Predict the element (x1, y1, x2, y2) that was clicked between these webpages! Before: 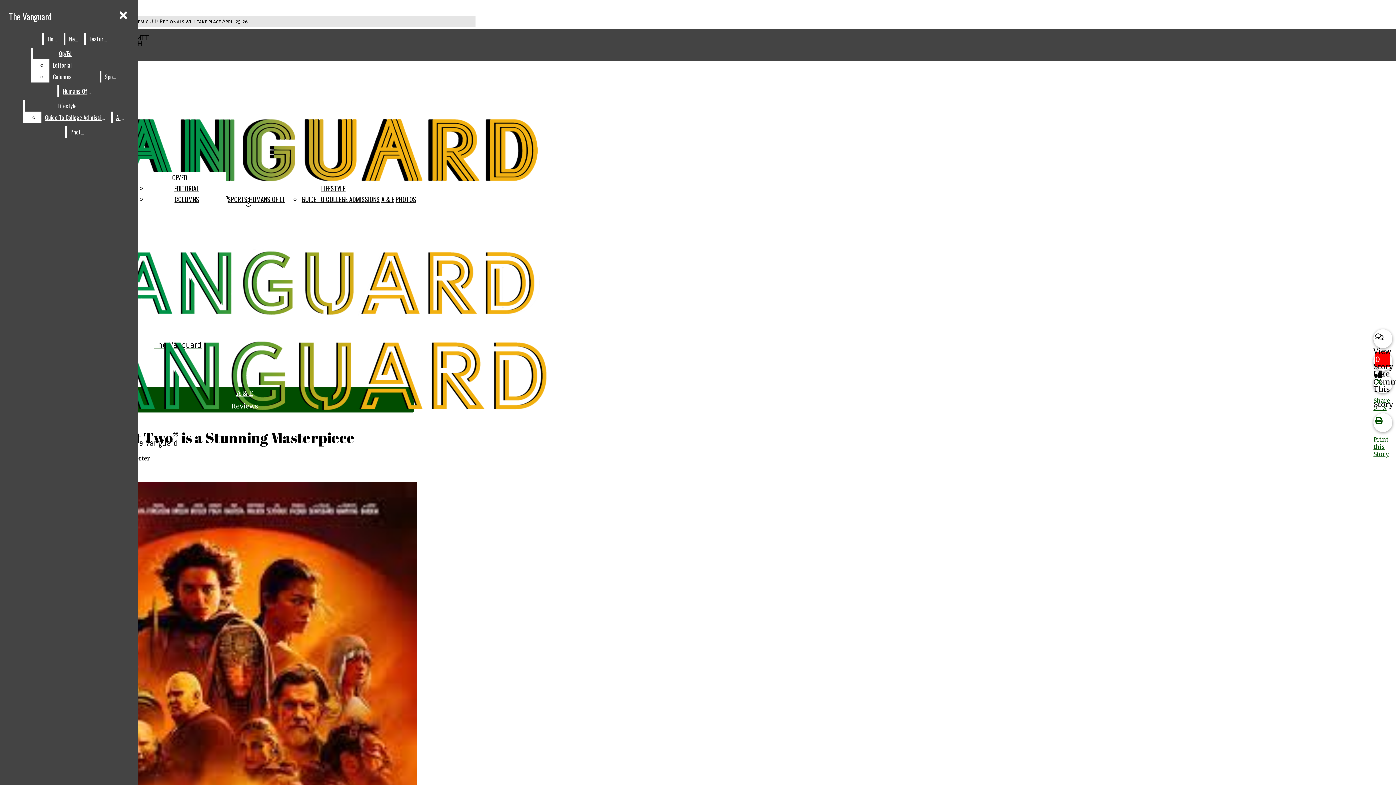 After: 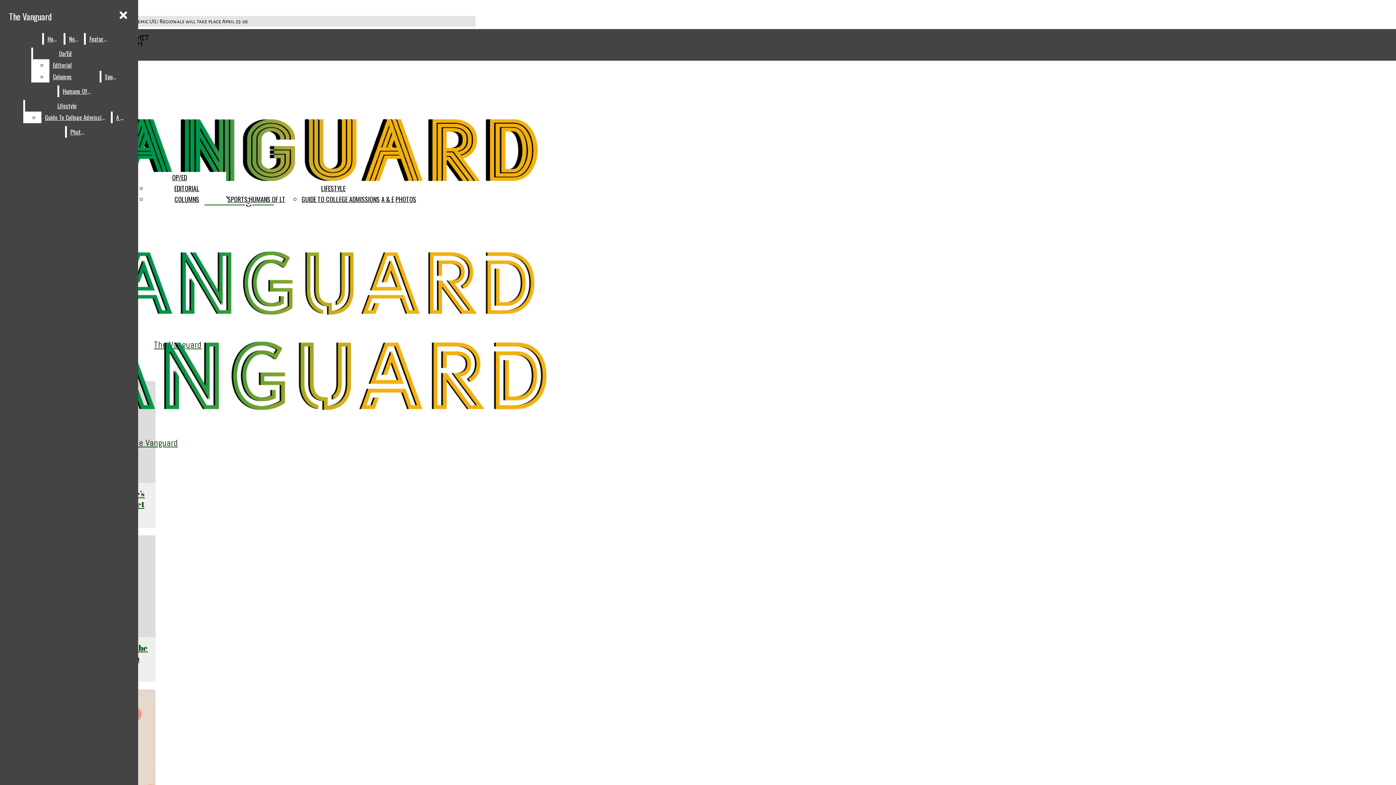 Action: bbox: (172, 172, 187, 182) label: OP/ED